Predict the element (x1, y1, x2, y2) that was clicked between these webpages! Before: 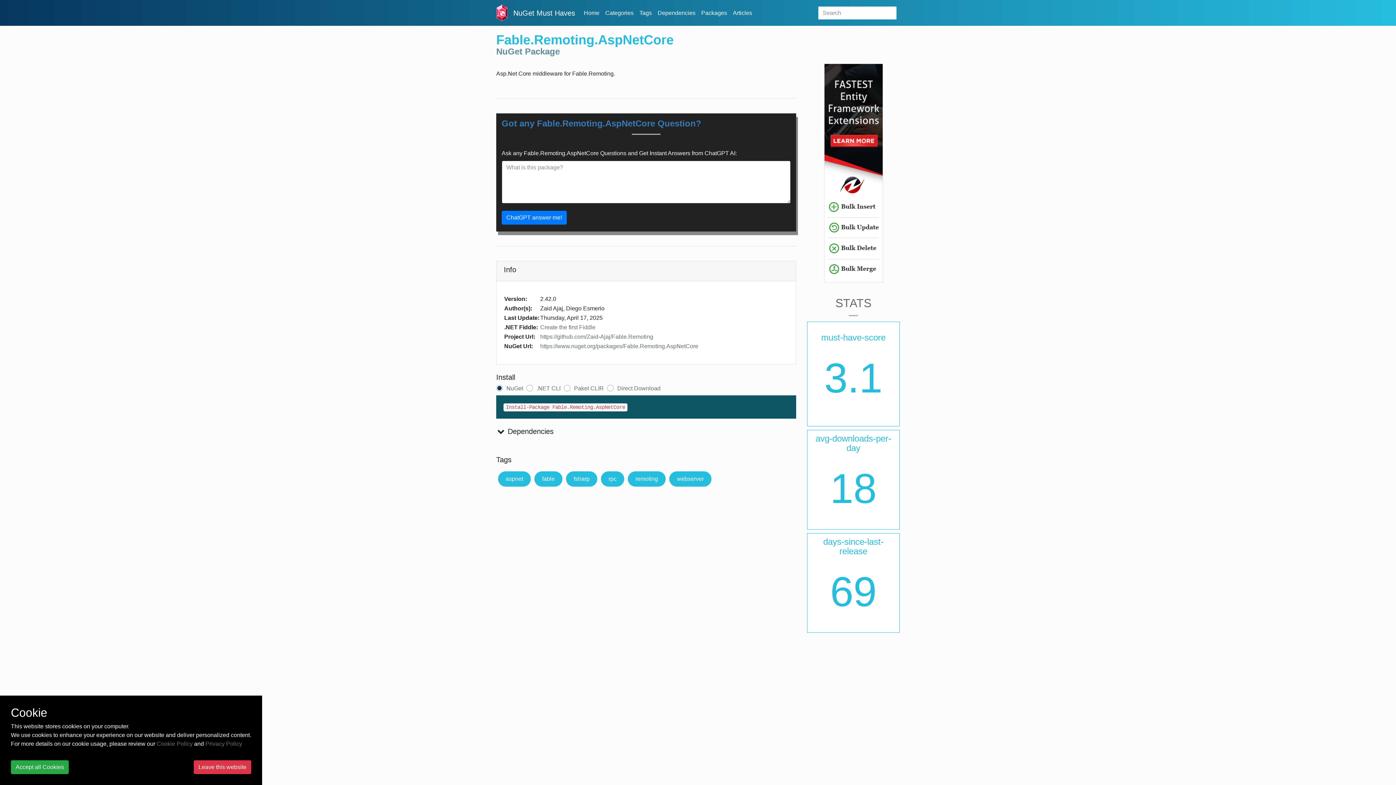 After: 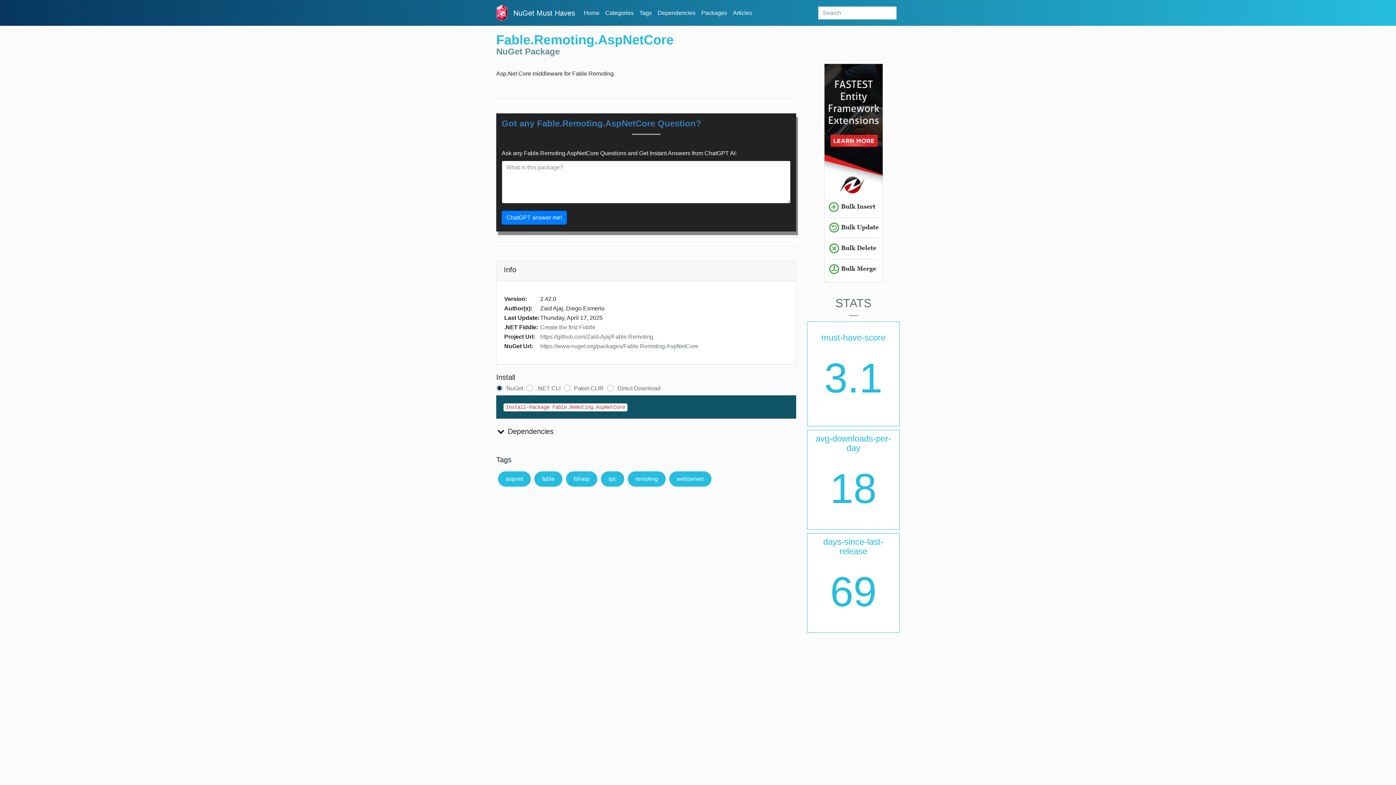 Action: bbox: (10, 760, 68, 774) label: Accept all Cookies